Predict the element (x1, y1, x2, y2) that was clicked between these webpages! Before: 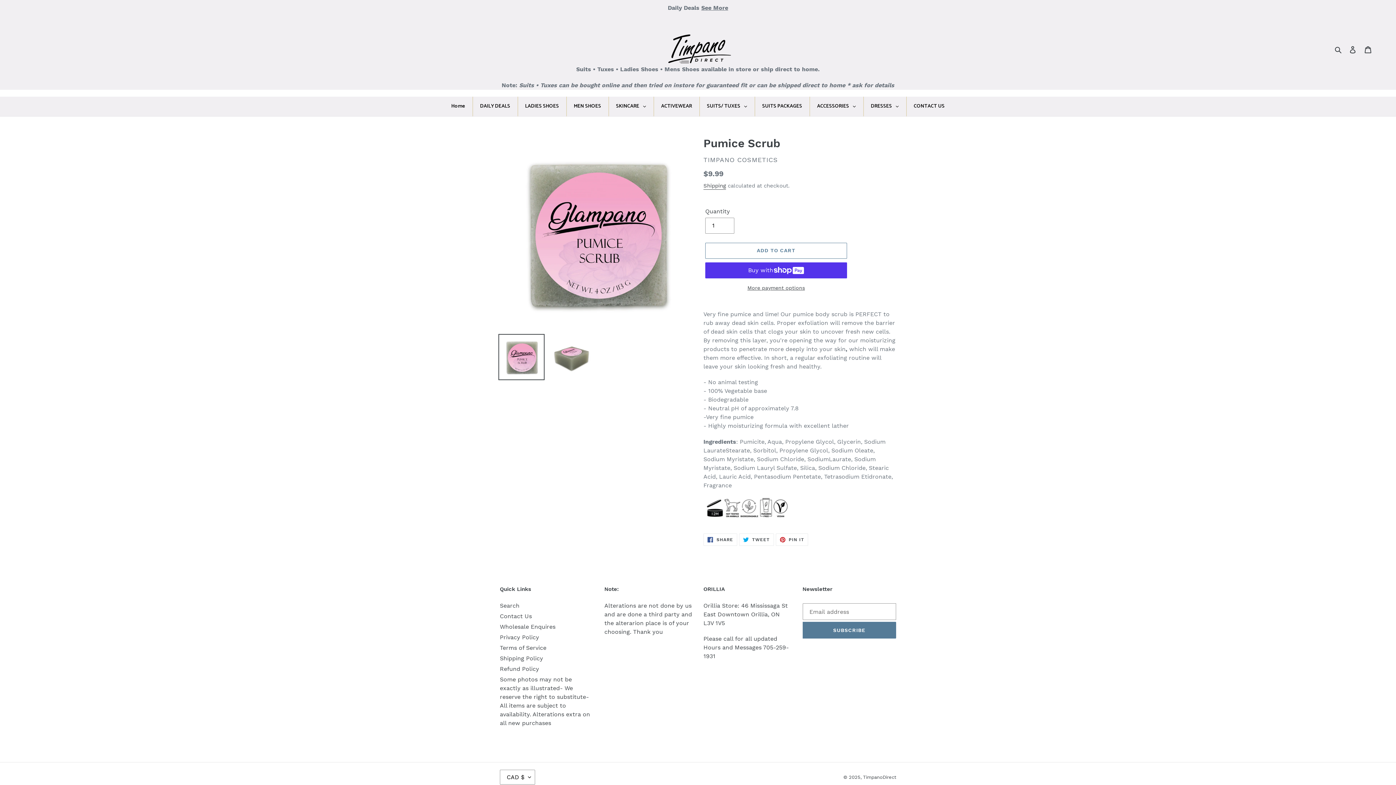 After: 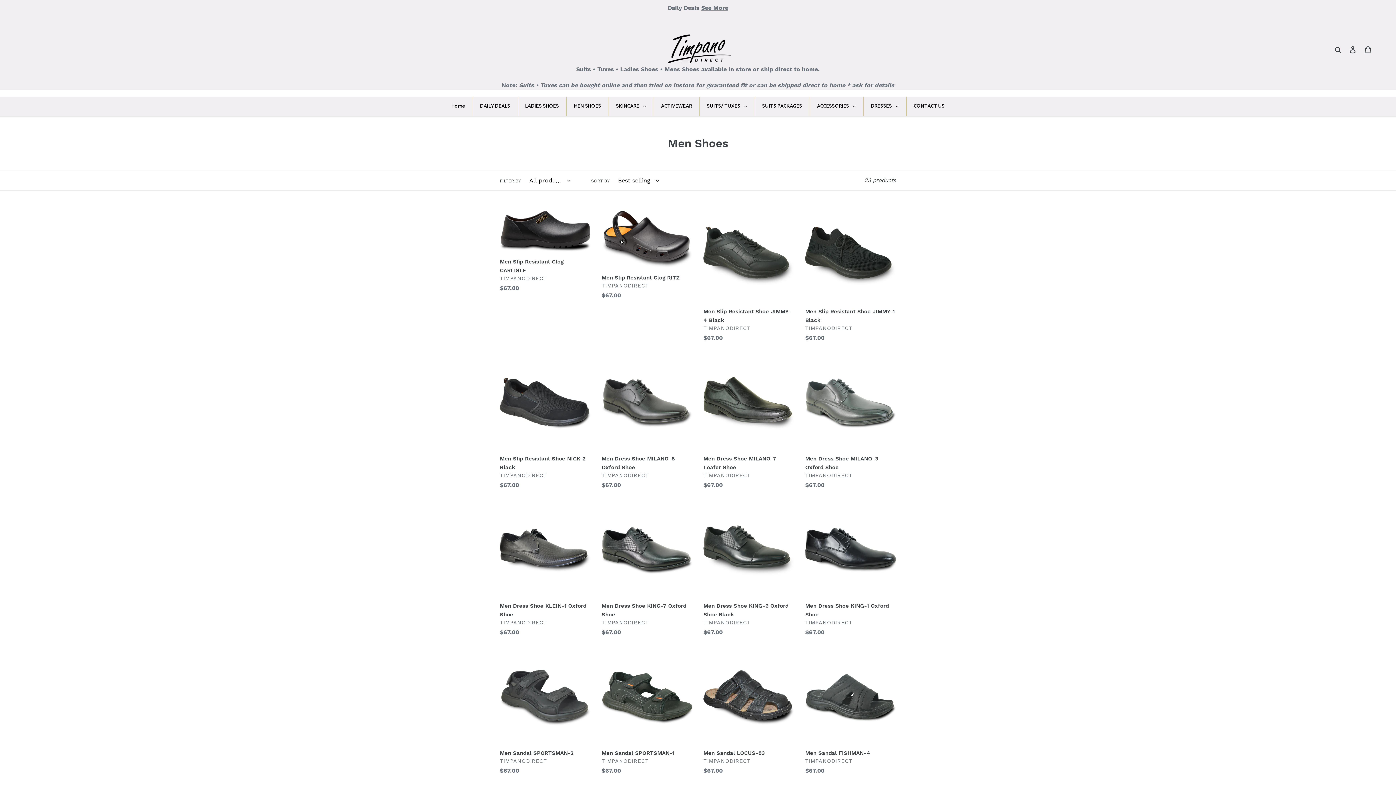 Action: label: MEN SHOES bbox: (566, 96, 608, 116)